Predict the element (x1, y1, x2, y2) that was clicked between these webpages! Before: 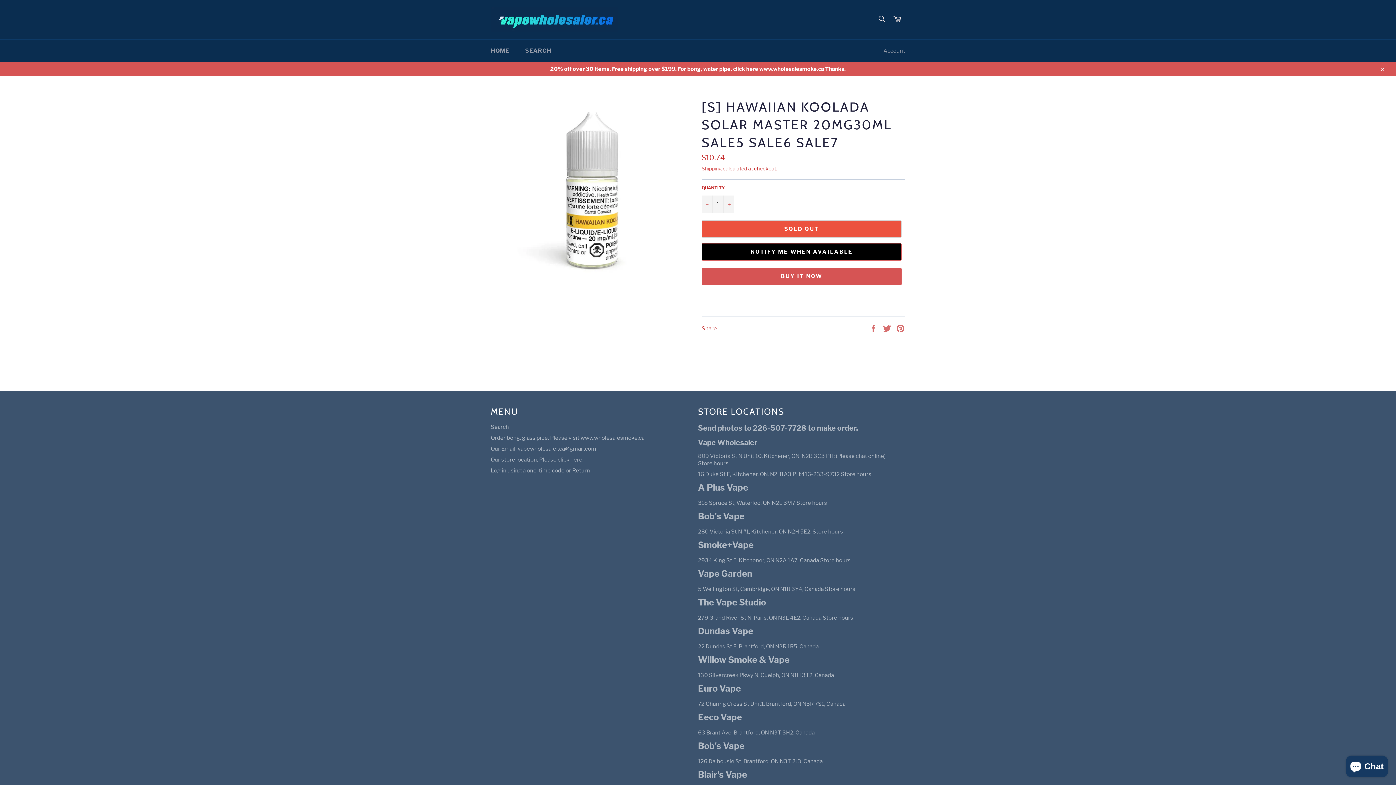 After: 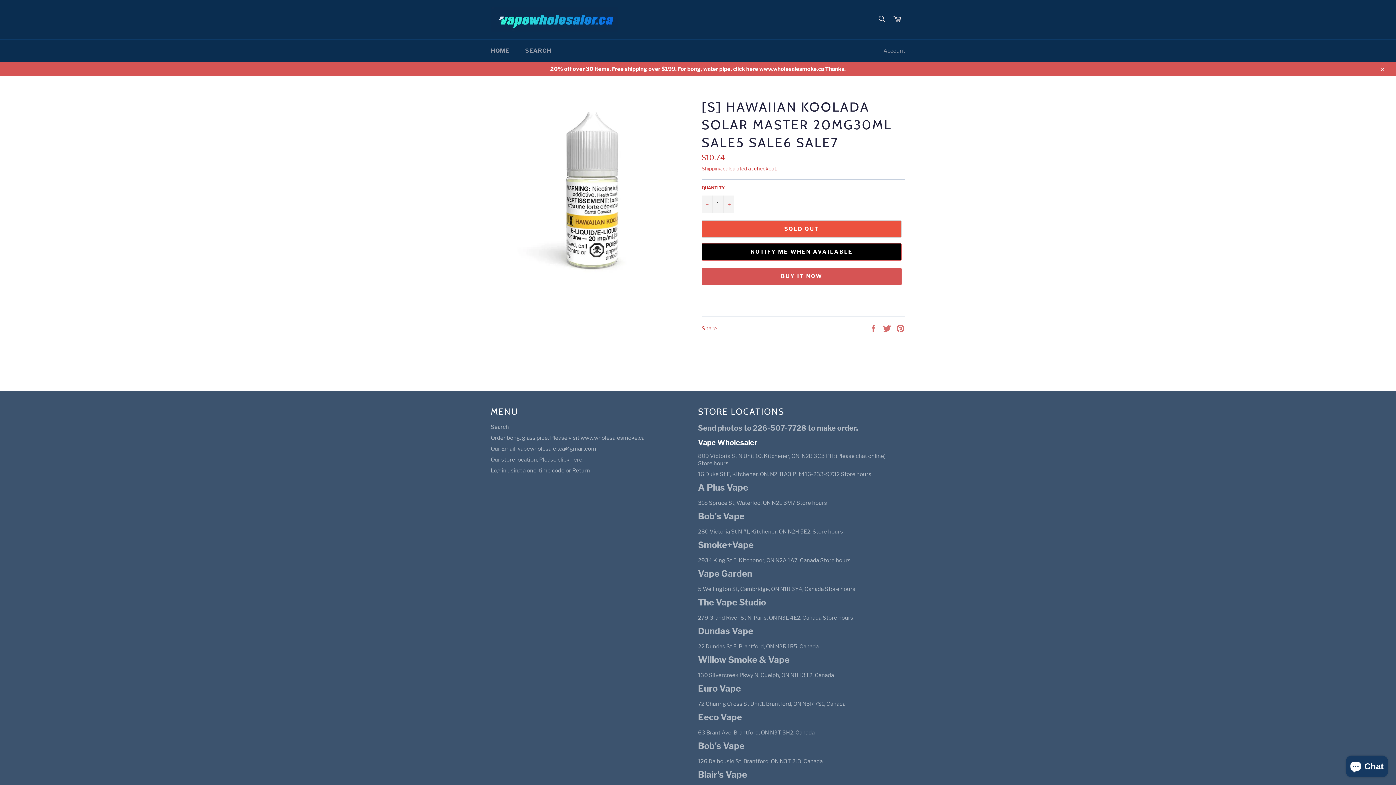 Action: bbox: (698, 438, 757, 447) label: Vape Wholesaler